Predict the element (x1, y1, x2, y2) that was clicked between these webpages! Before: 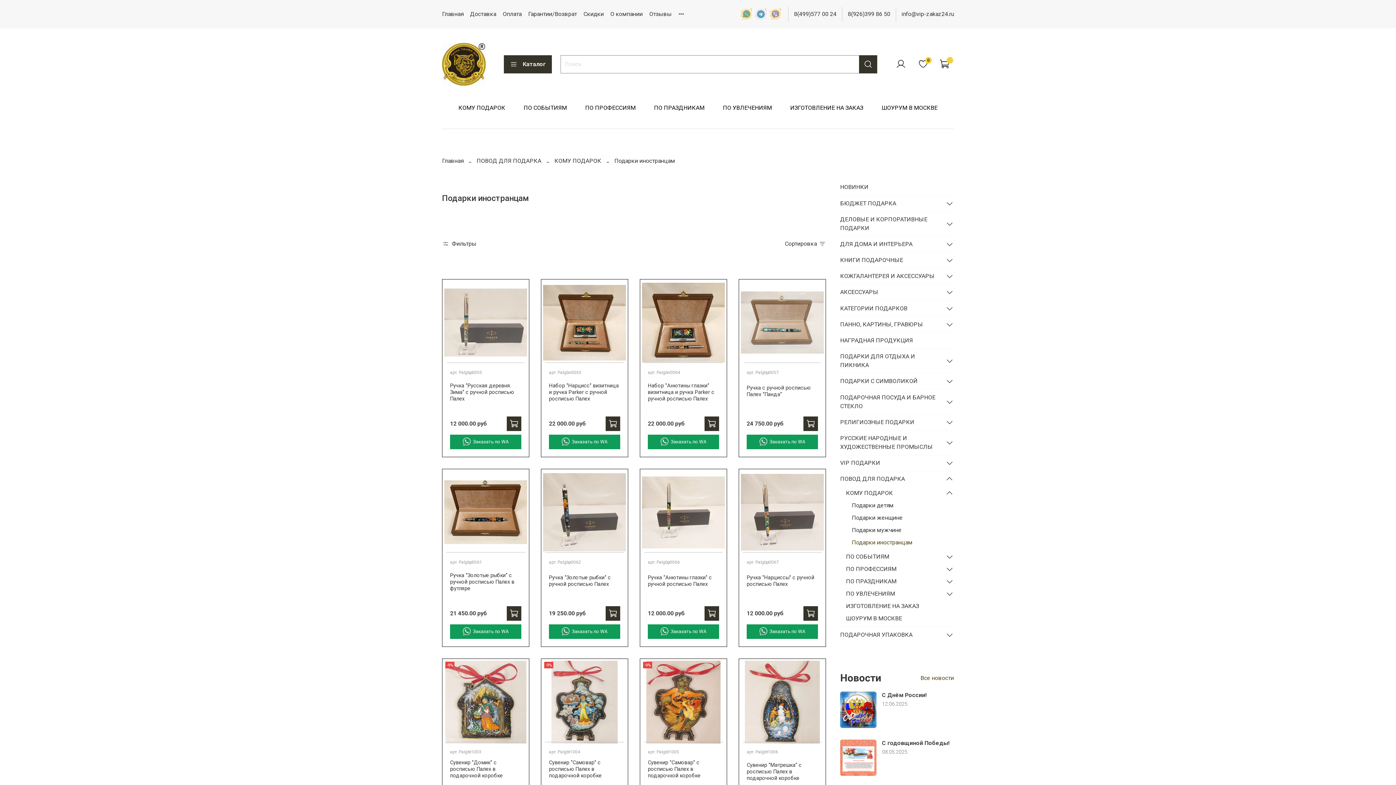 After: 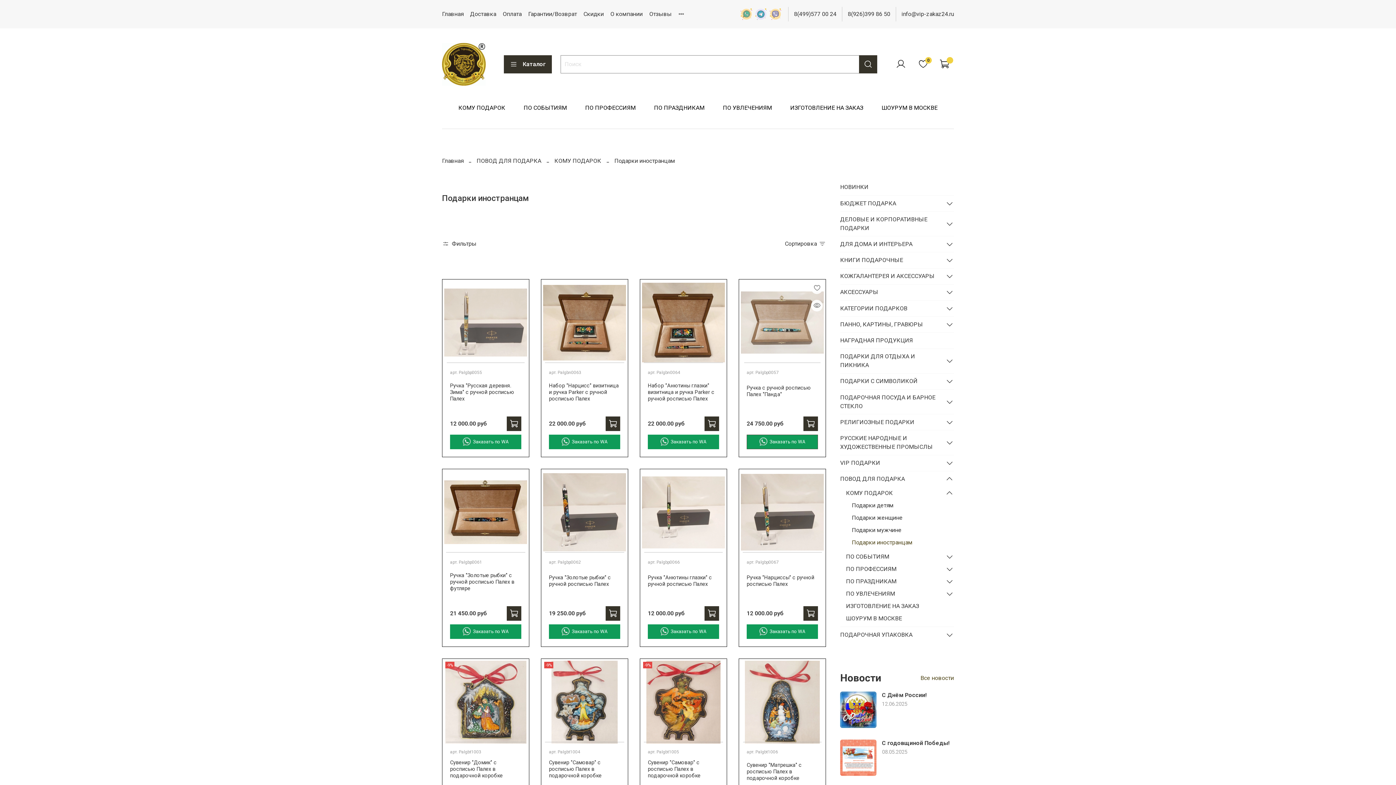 Action: label: Заказать по WA bbox: (746, 434, 818, 449)